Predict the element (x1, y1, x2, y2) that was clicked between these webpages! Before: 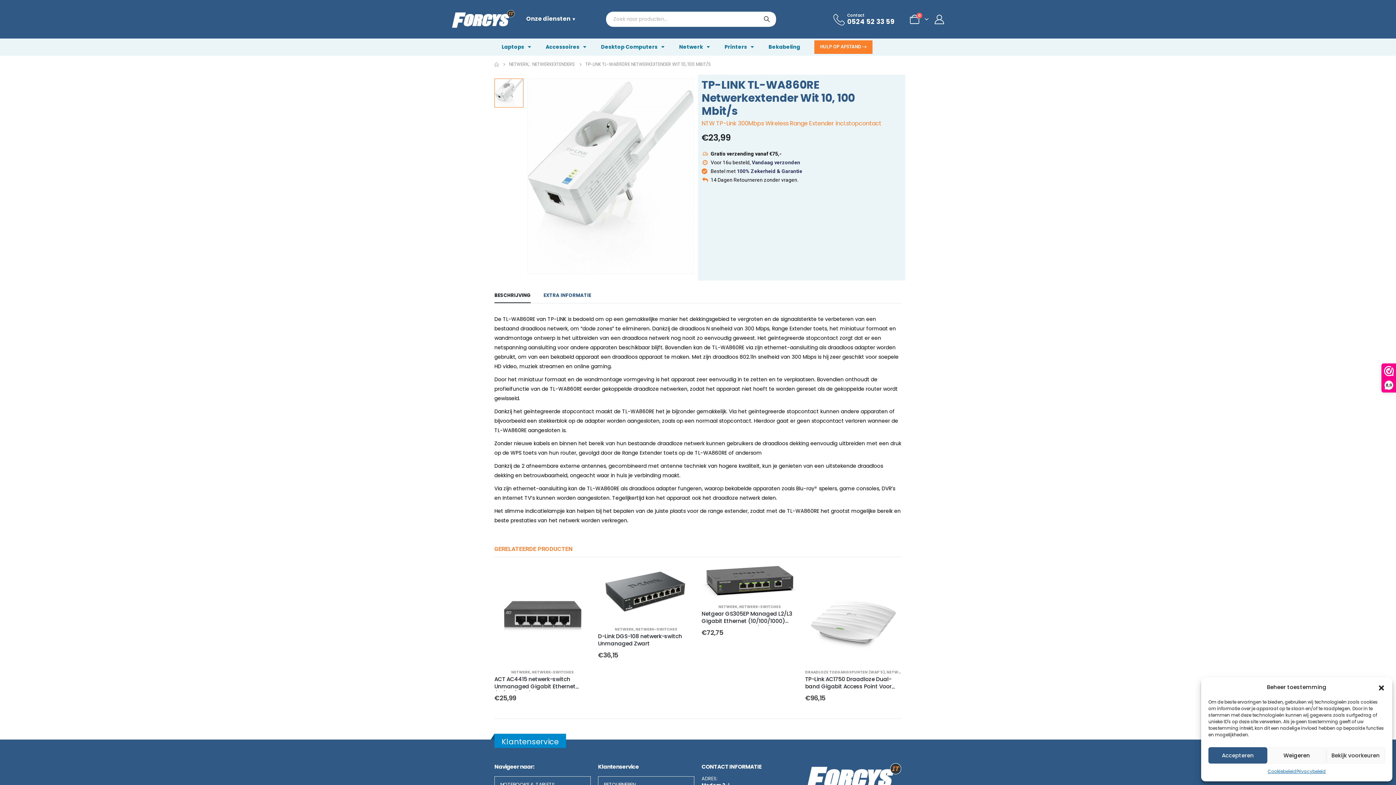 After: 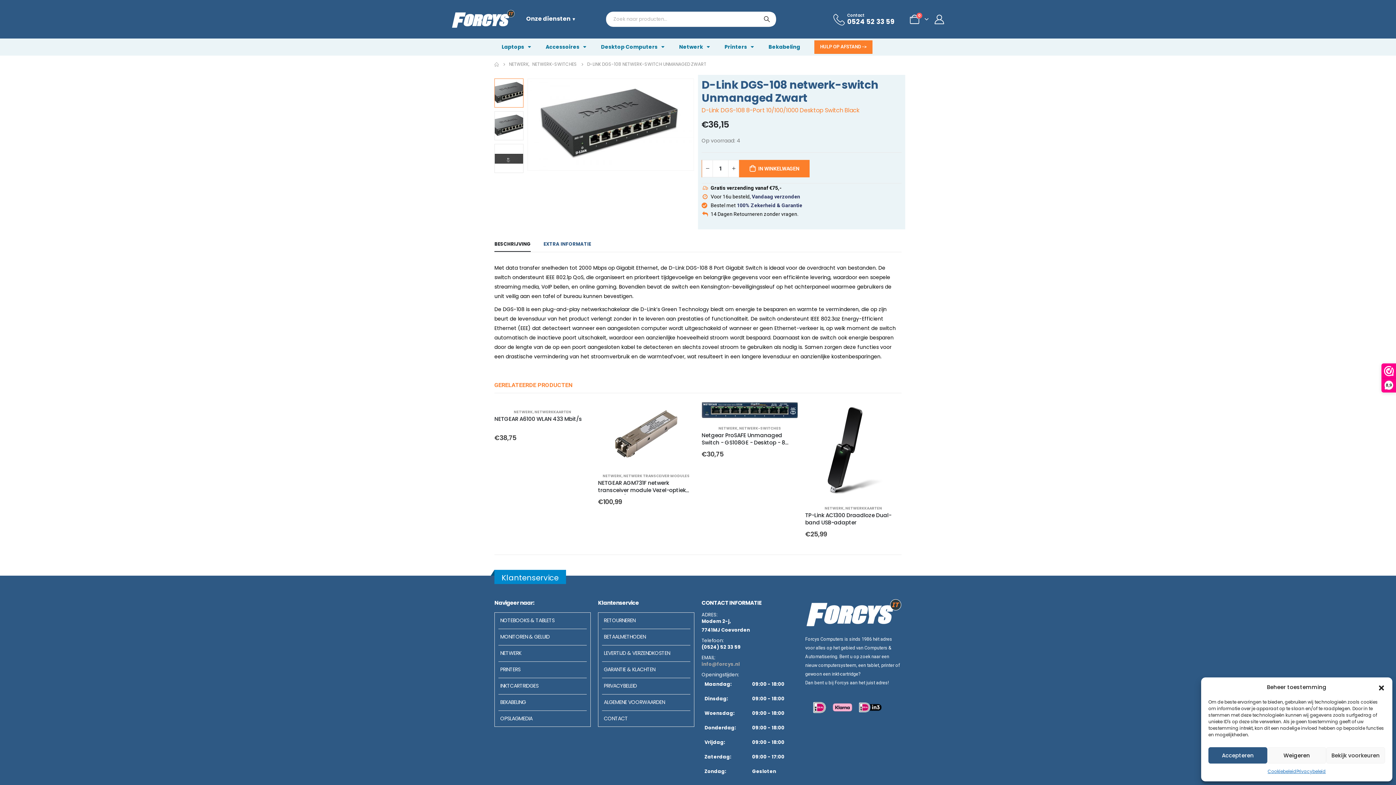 Action: label: post featured image bbox: (598, 566, 694, 619)